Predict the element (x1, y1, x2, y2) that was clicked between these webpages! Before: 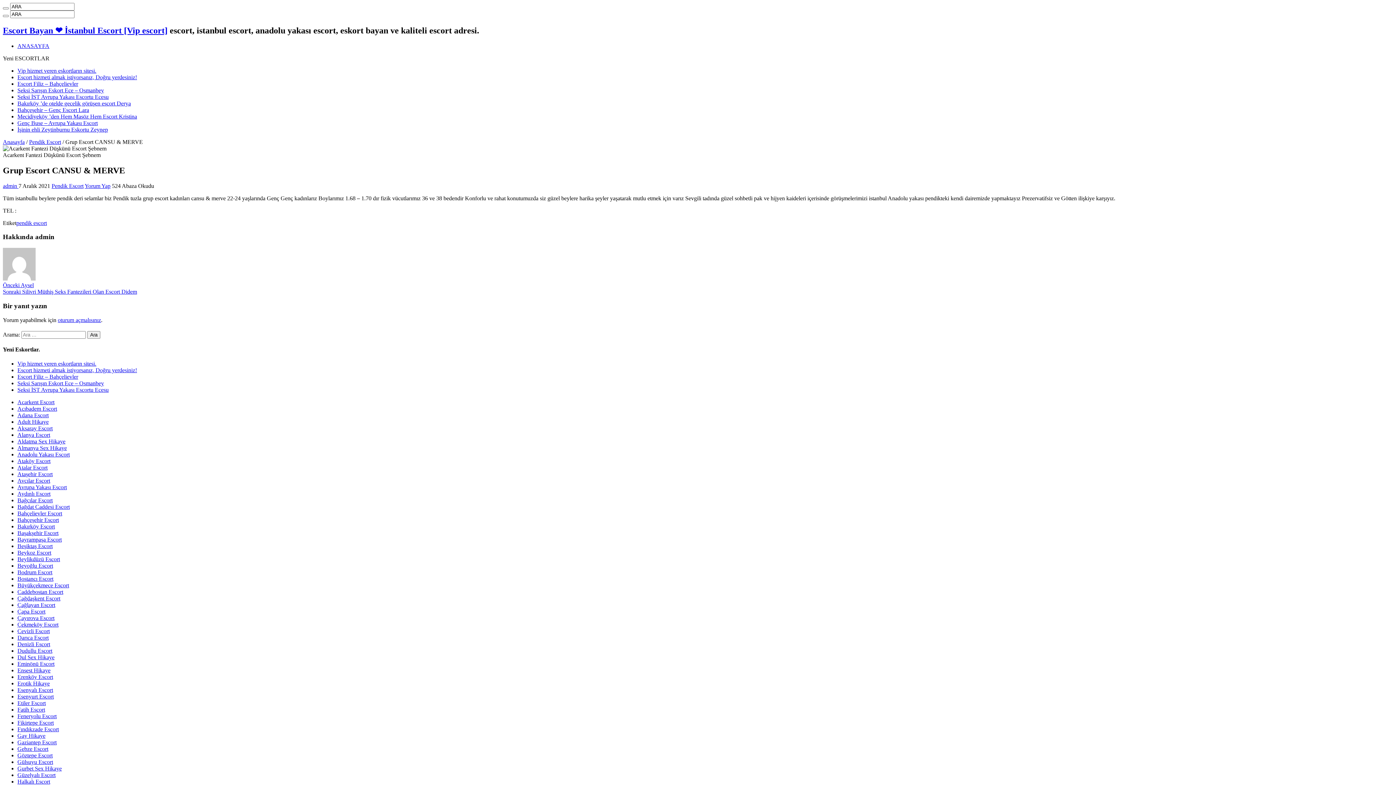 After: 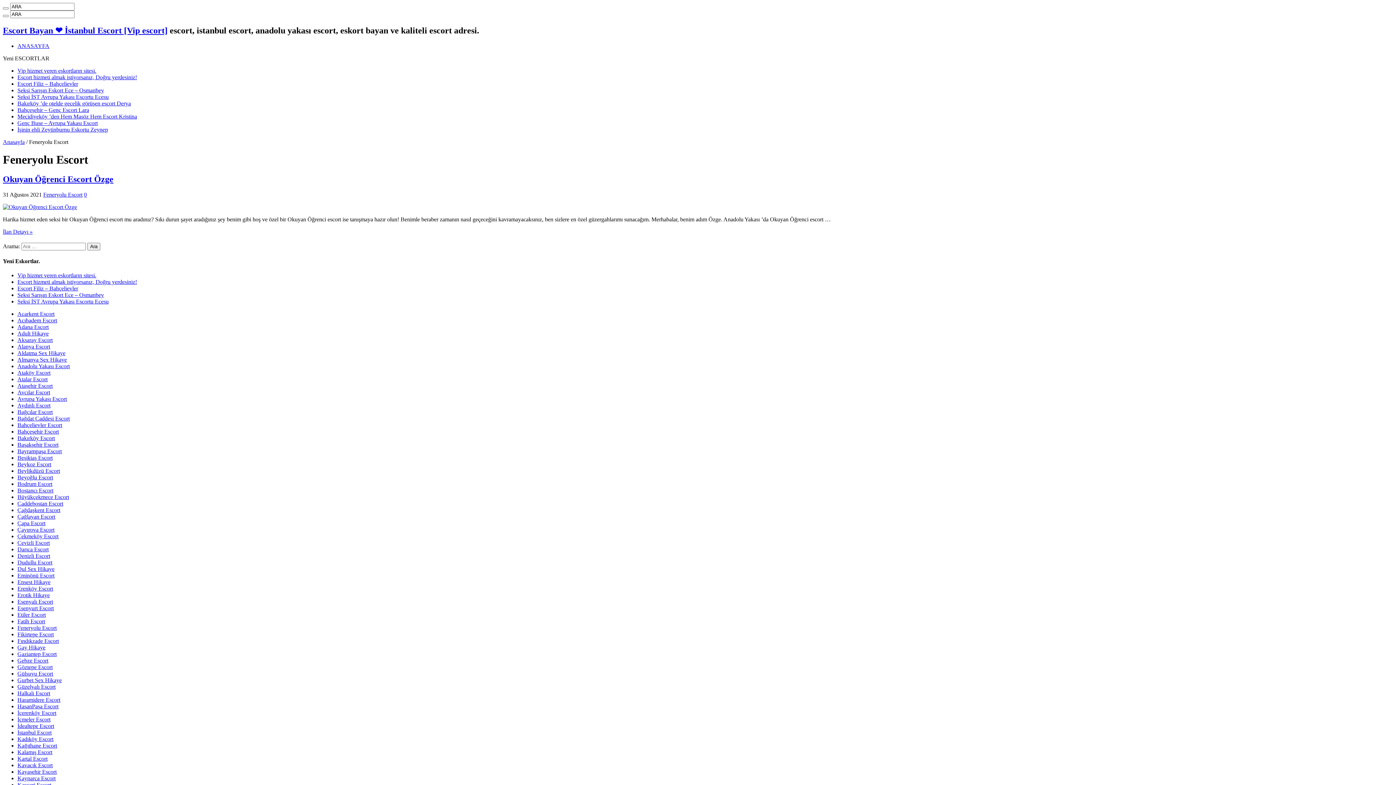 Action: label: Feneryolu Escort bbox: (17, 713, 56, 719)